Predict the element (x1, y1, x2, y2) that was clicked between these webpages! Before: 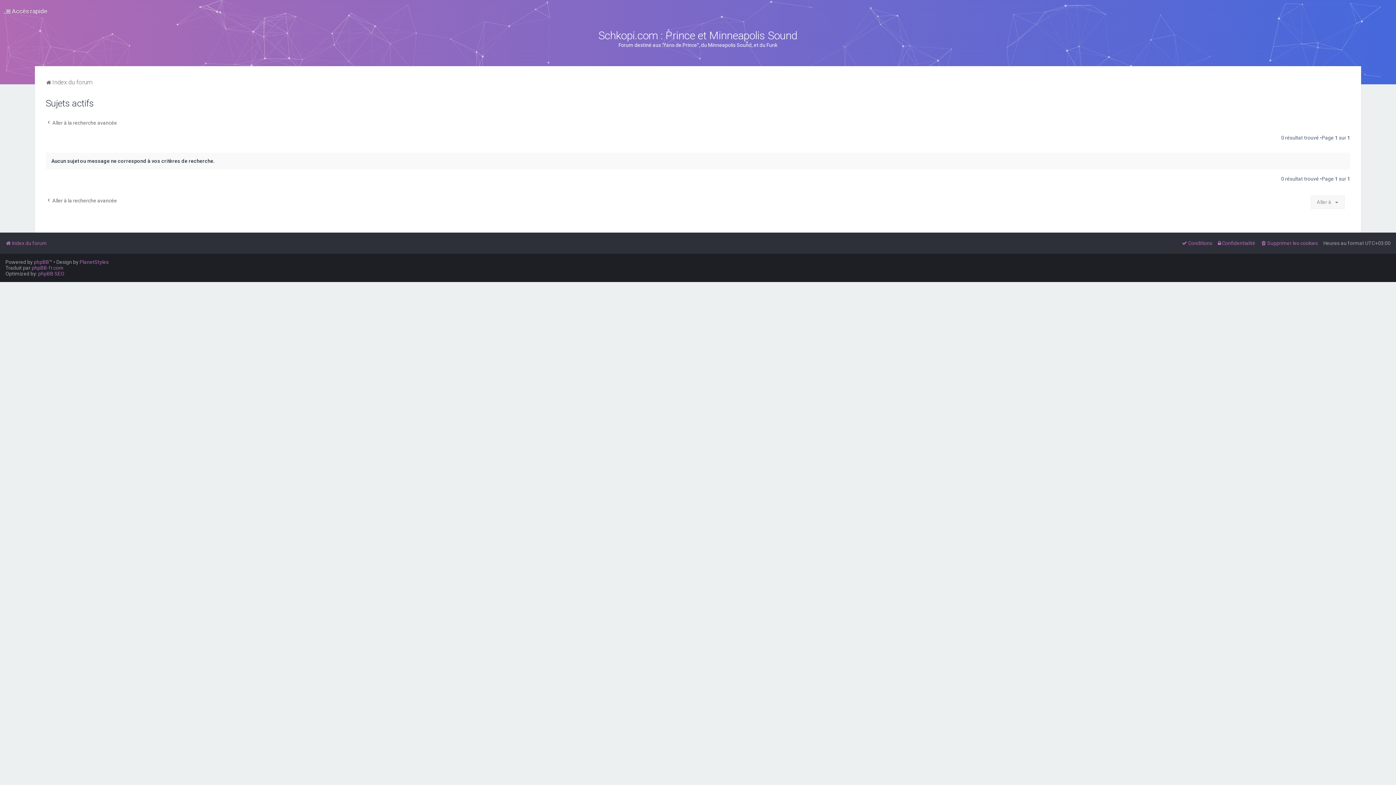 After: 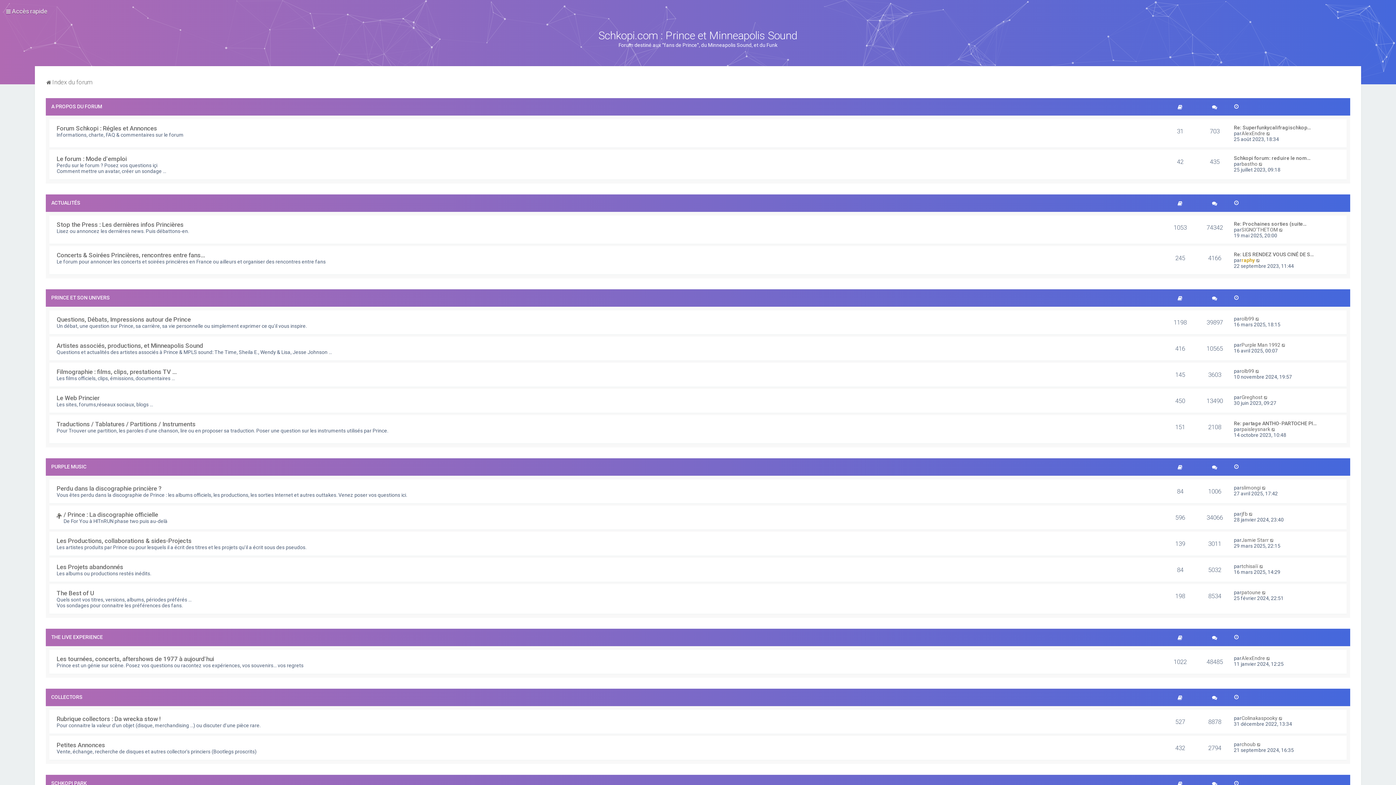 Action: label: Index du forum bbox: (45, 77, 92, 87)